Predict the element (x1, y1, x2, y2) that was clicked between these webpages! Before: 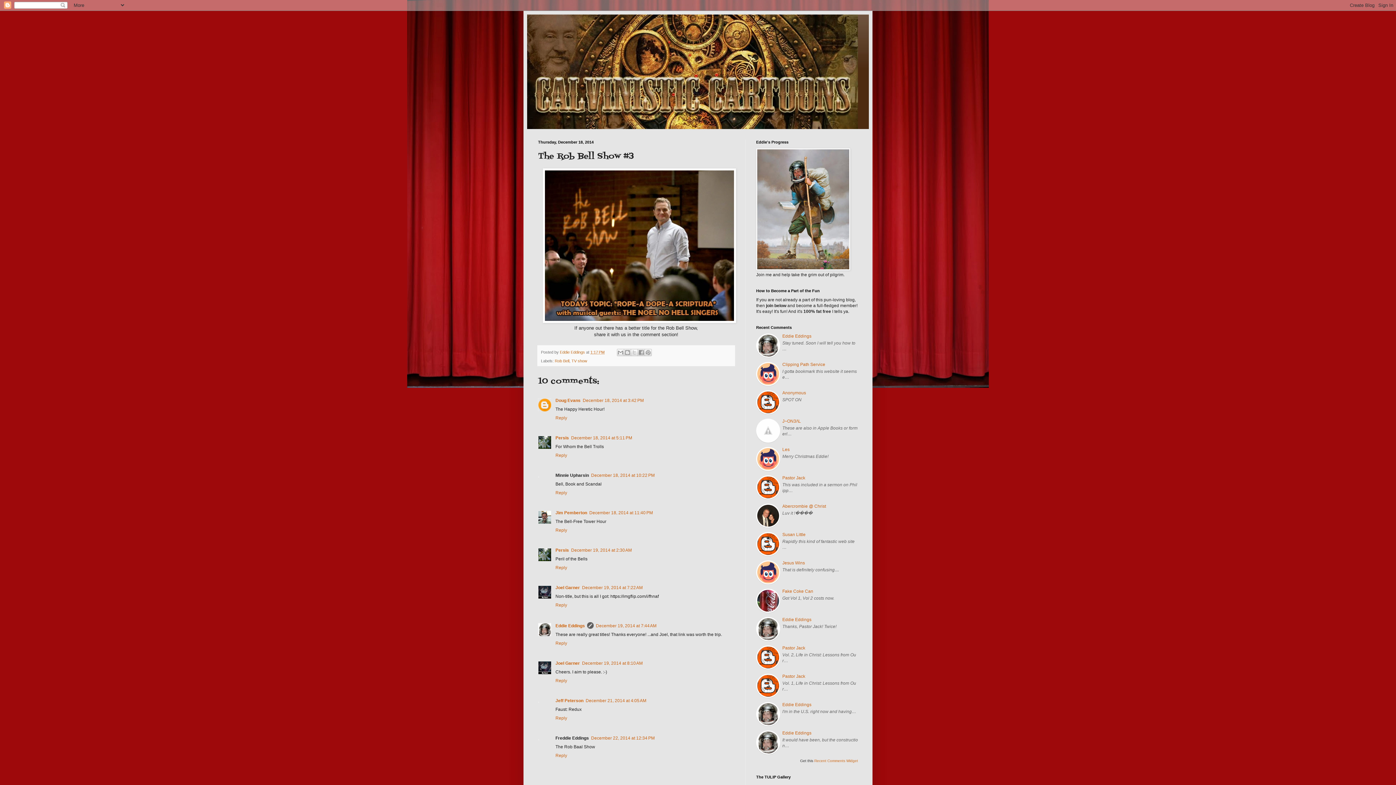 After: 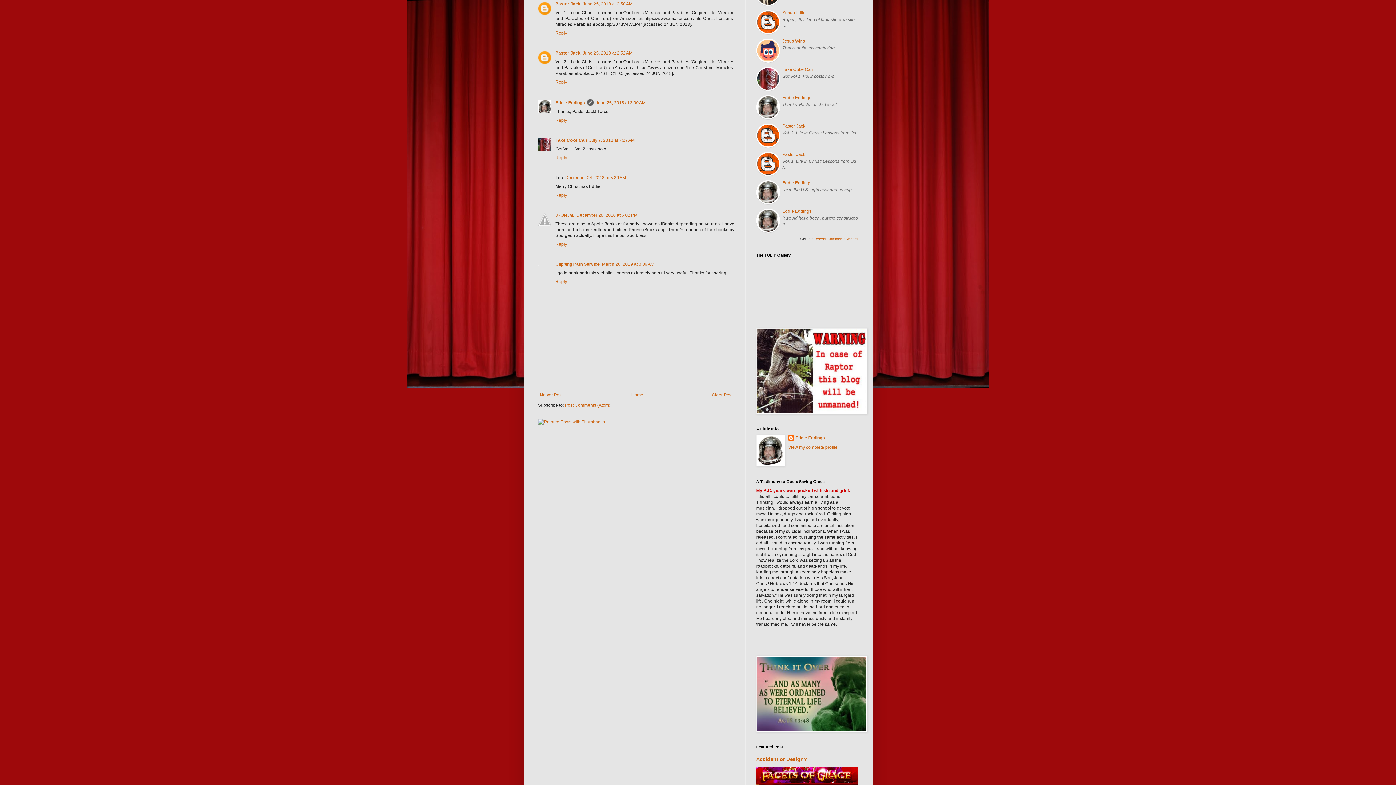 Action: label: Pastor Jack bbox: (782, 674, 805, 679)